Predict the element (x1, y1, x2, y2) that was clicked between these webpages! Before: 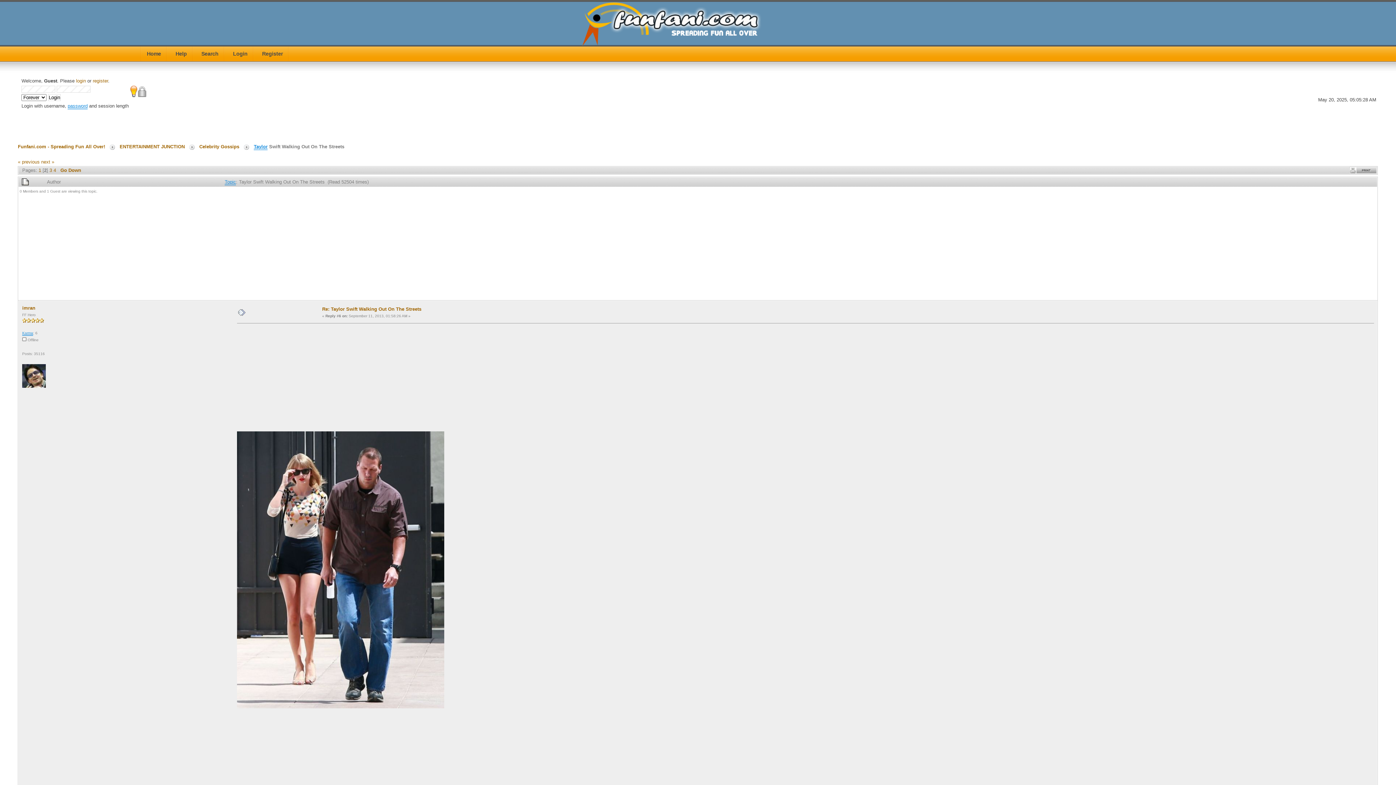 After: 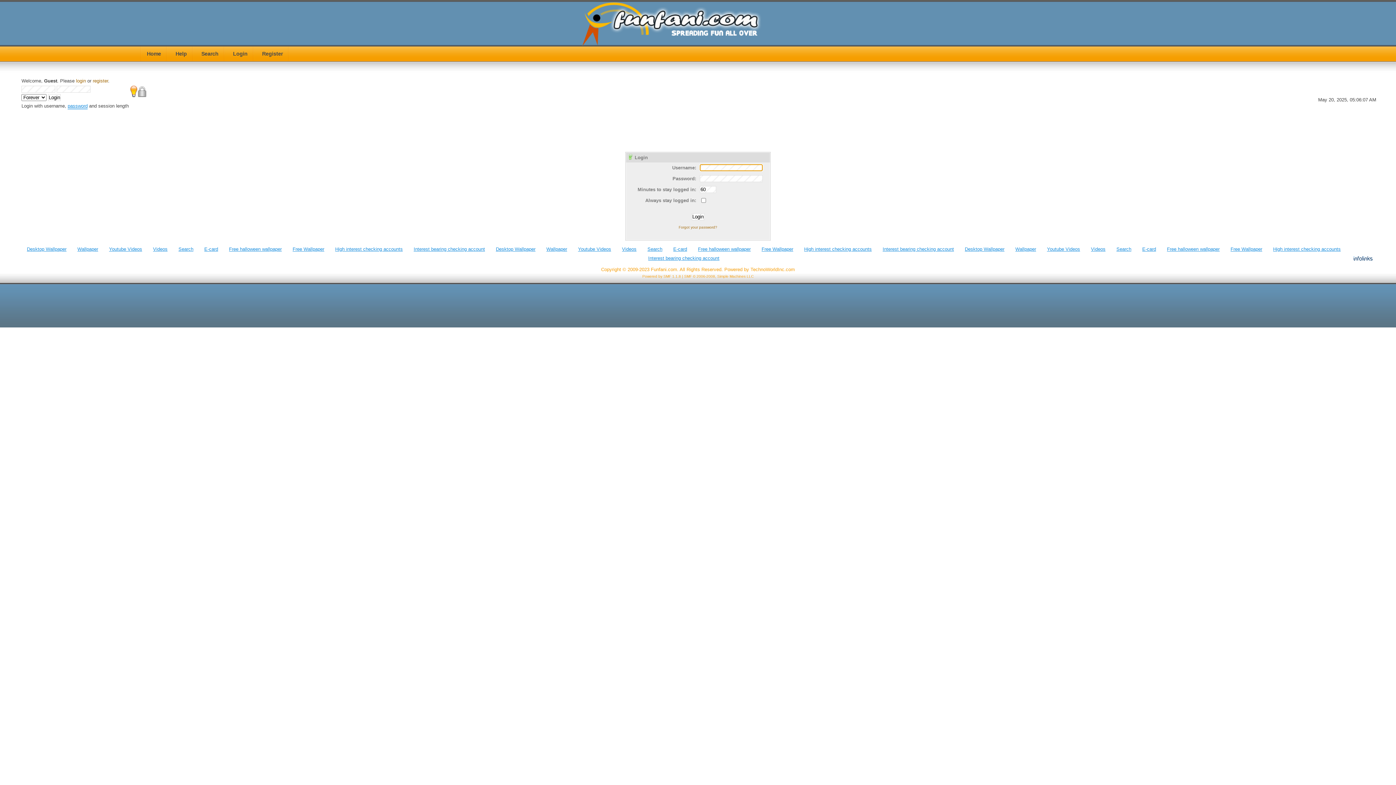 Action: label: Login bbox: (225, 46, 254, 61)